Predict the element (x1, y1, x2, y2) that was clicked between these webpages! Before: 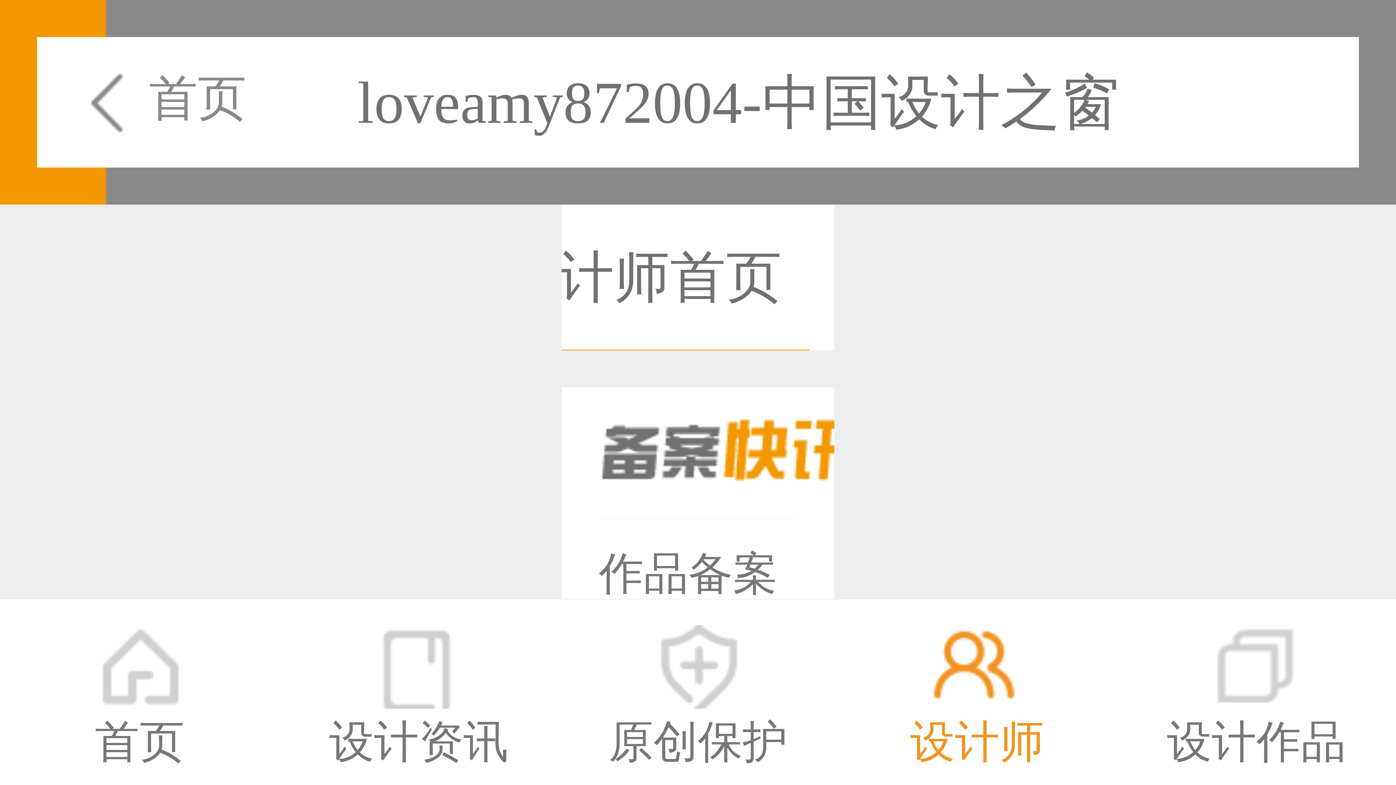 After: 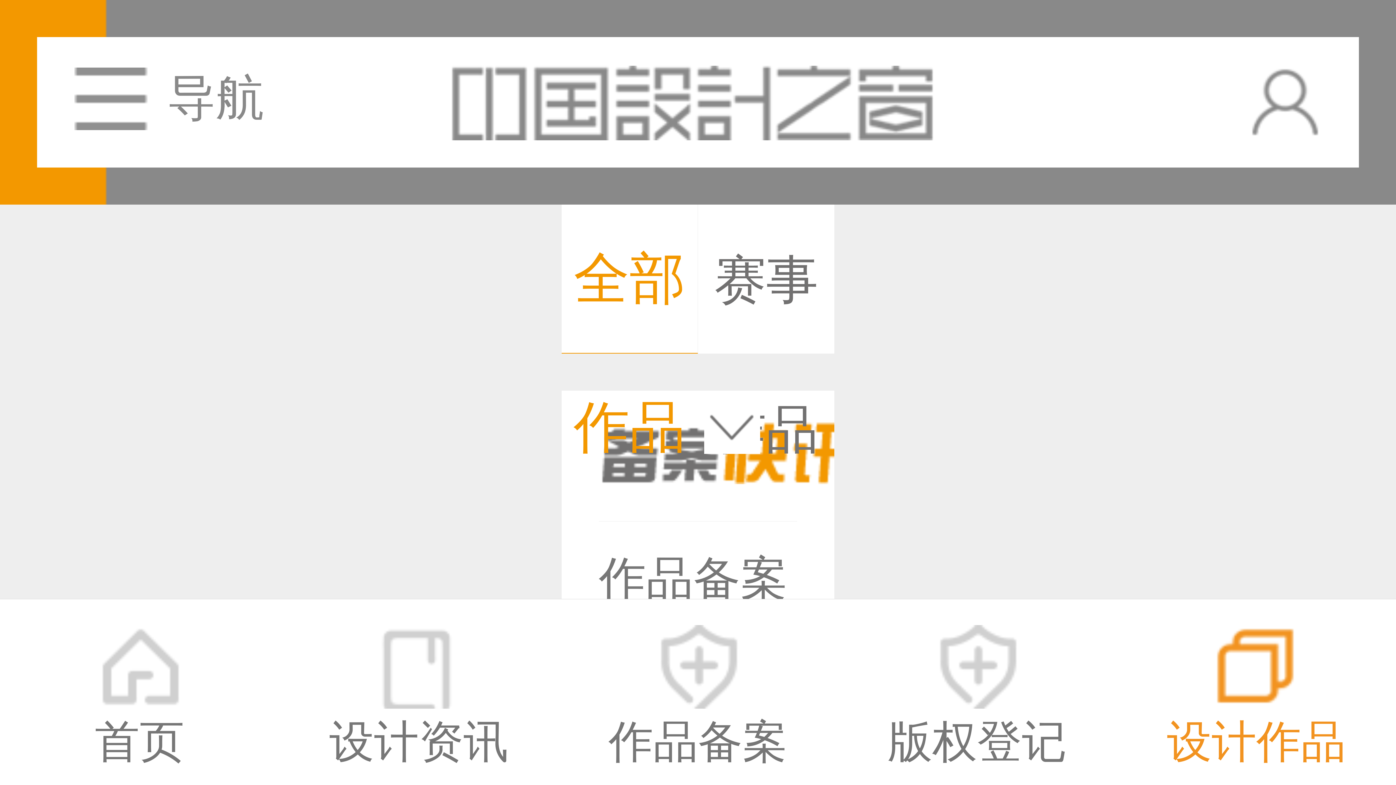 Action: label: 设计作品 bbox: (1117, 599, 1396, 897)